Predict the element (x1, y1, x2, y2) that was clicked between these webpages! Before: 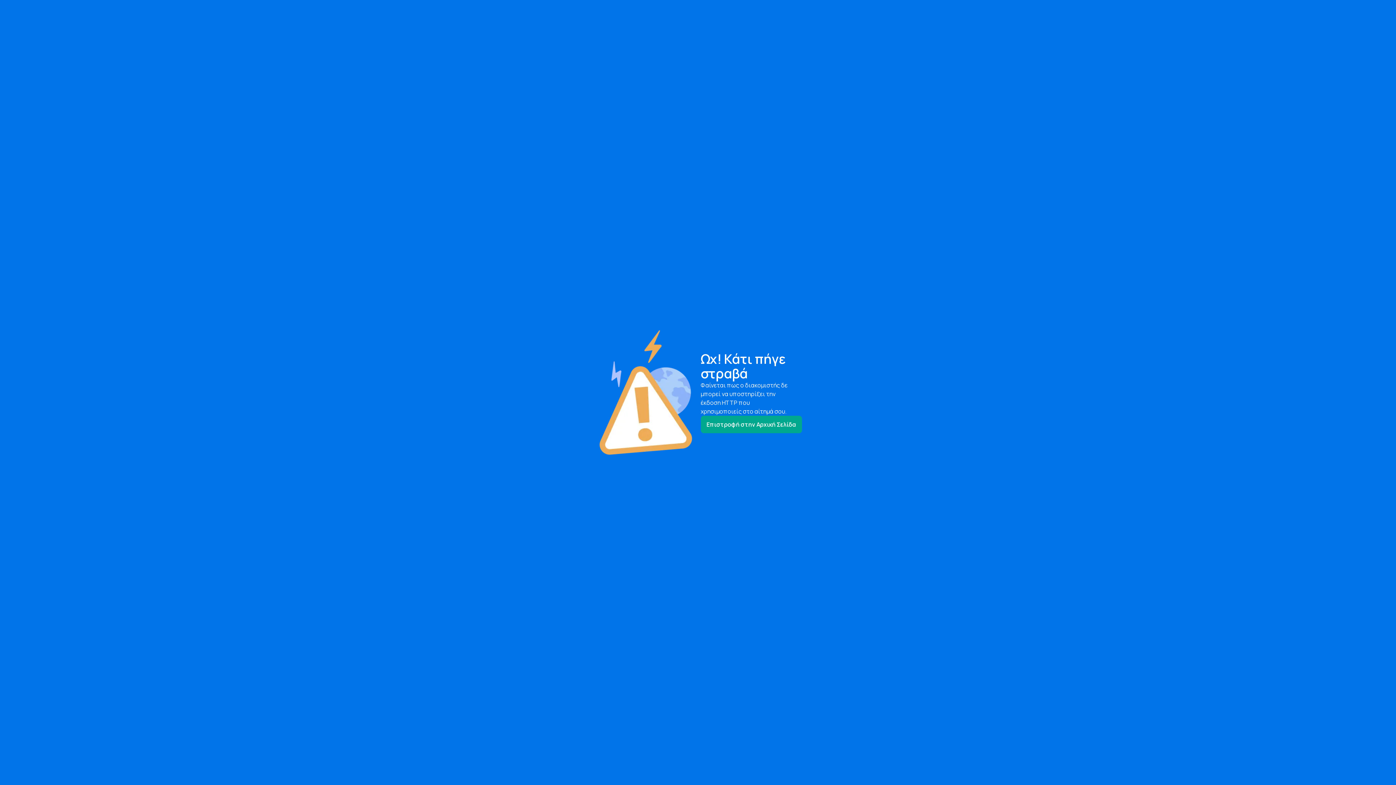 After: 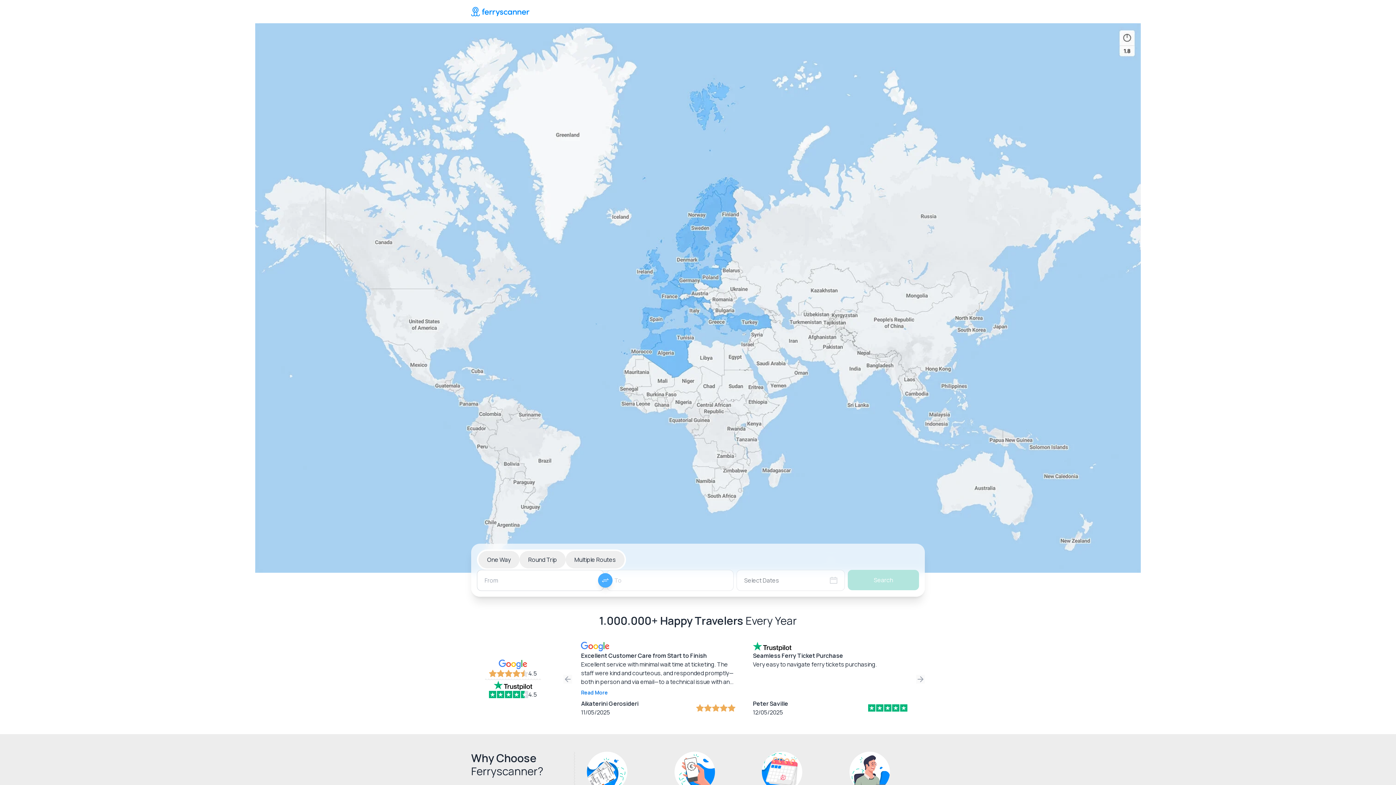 Action: bbox: (700, 416, 802, 433) label: Επιστροφή στην Αρχική Σελίδα